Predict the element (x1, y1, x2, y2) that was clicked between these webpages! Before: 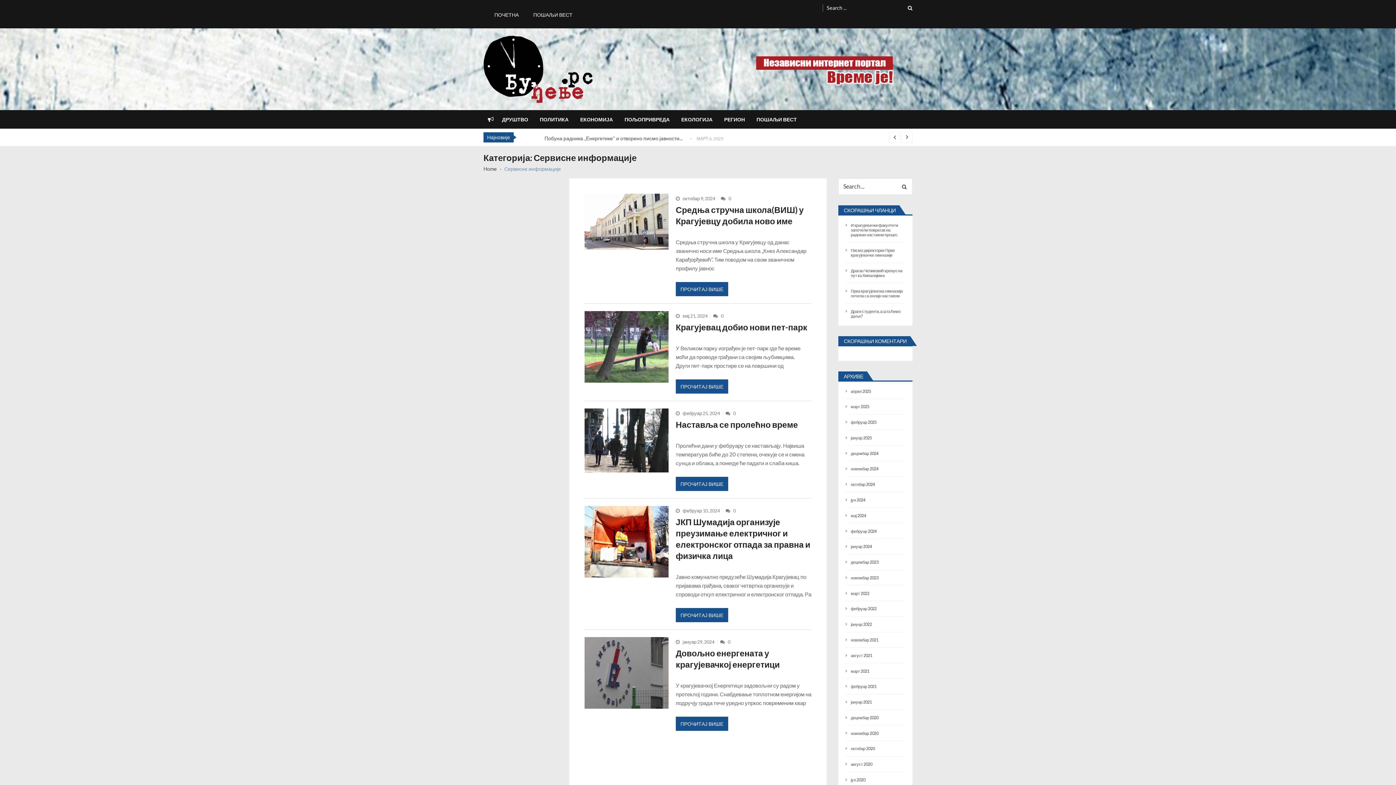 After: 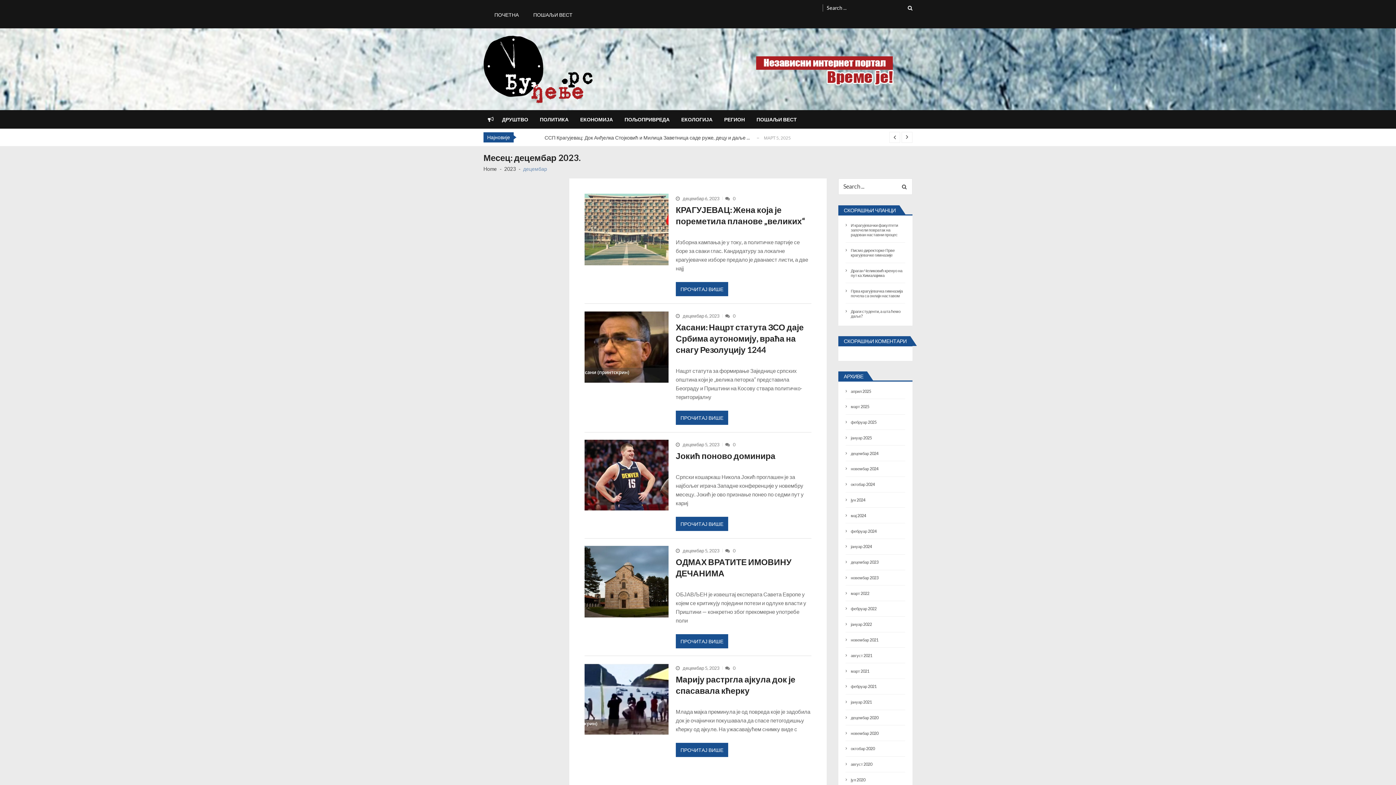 Action: label: децембар 2023 bbox: (851, 560, 878, 564)